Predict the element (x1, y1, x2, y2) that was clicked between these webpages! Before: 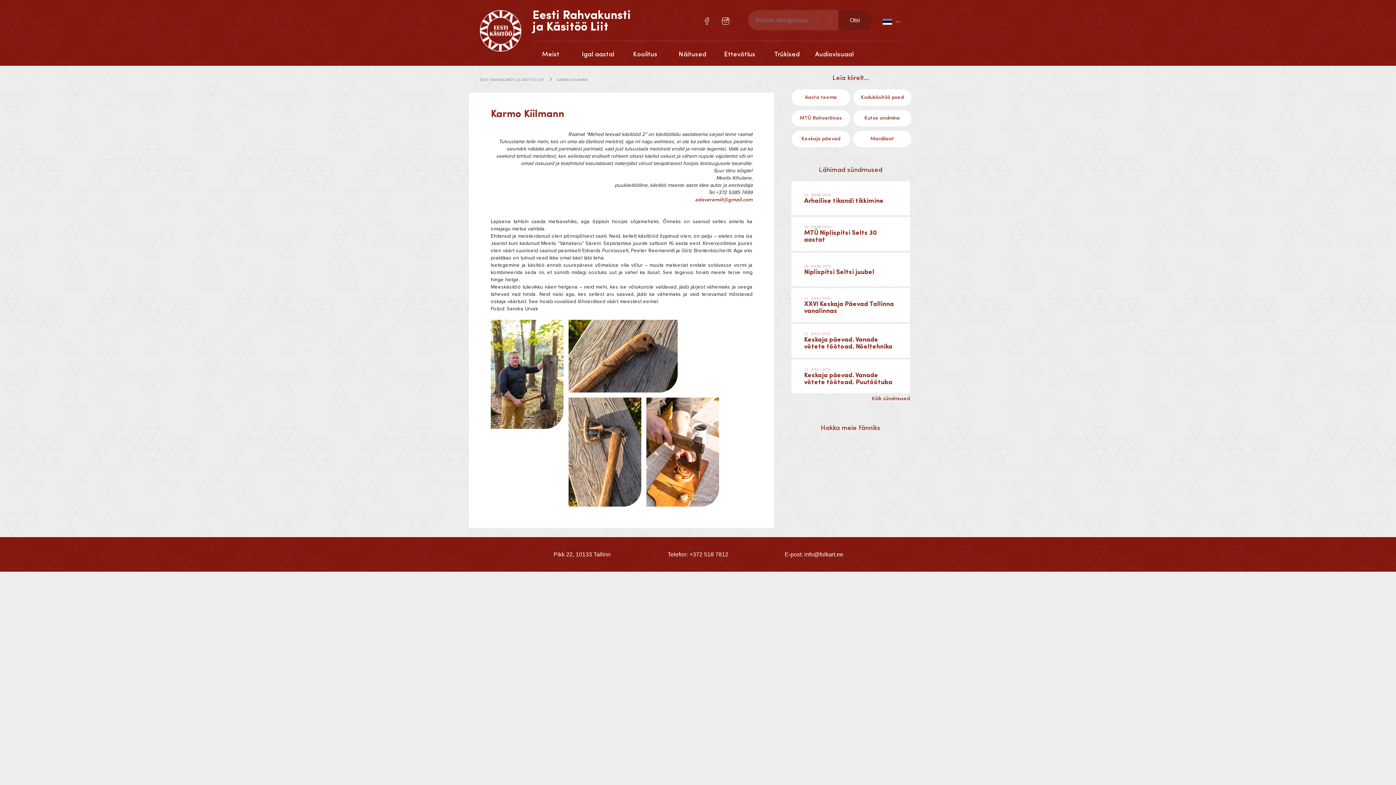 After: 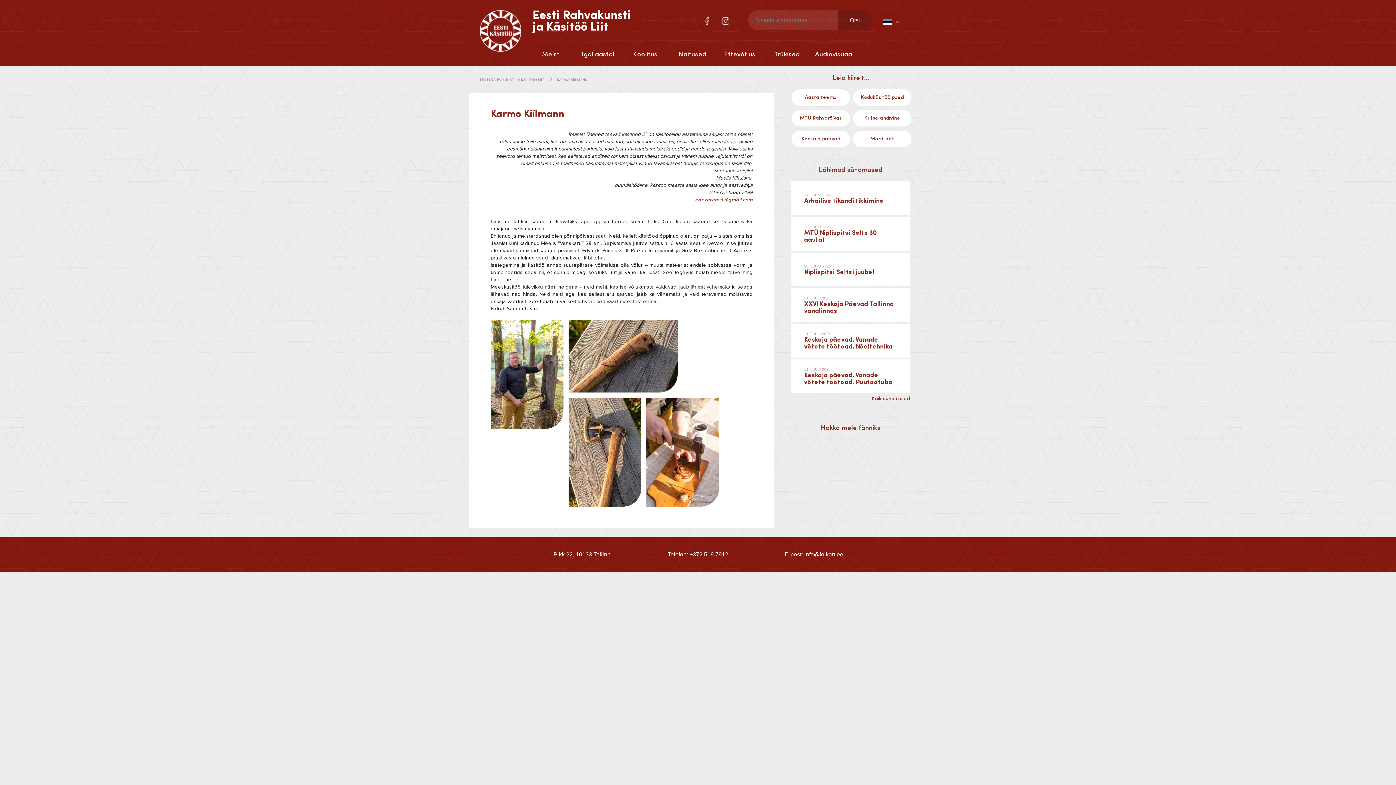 Action: bbox: (704, 17, 709, 24)